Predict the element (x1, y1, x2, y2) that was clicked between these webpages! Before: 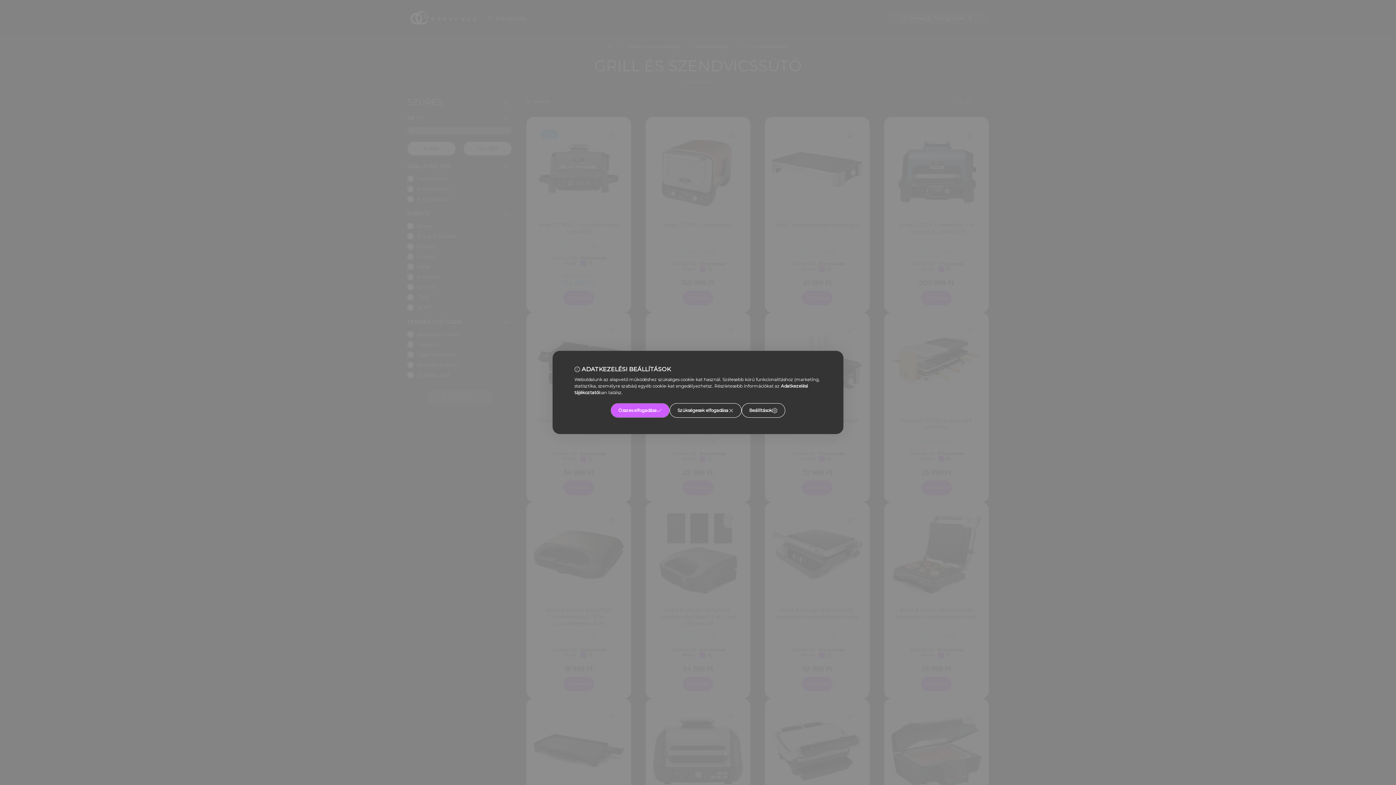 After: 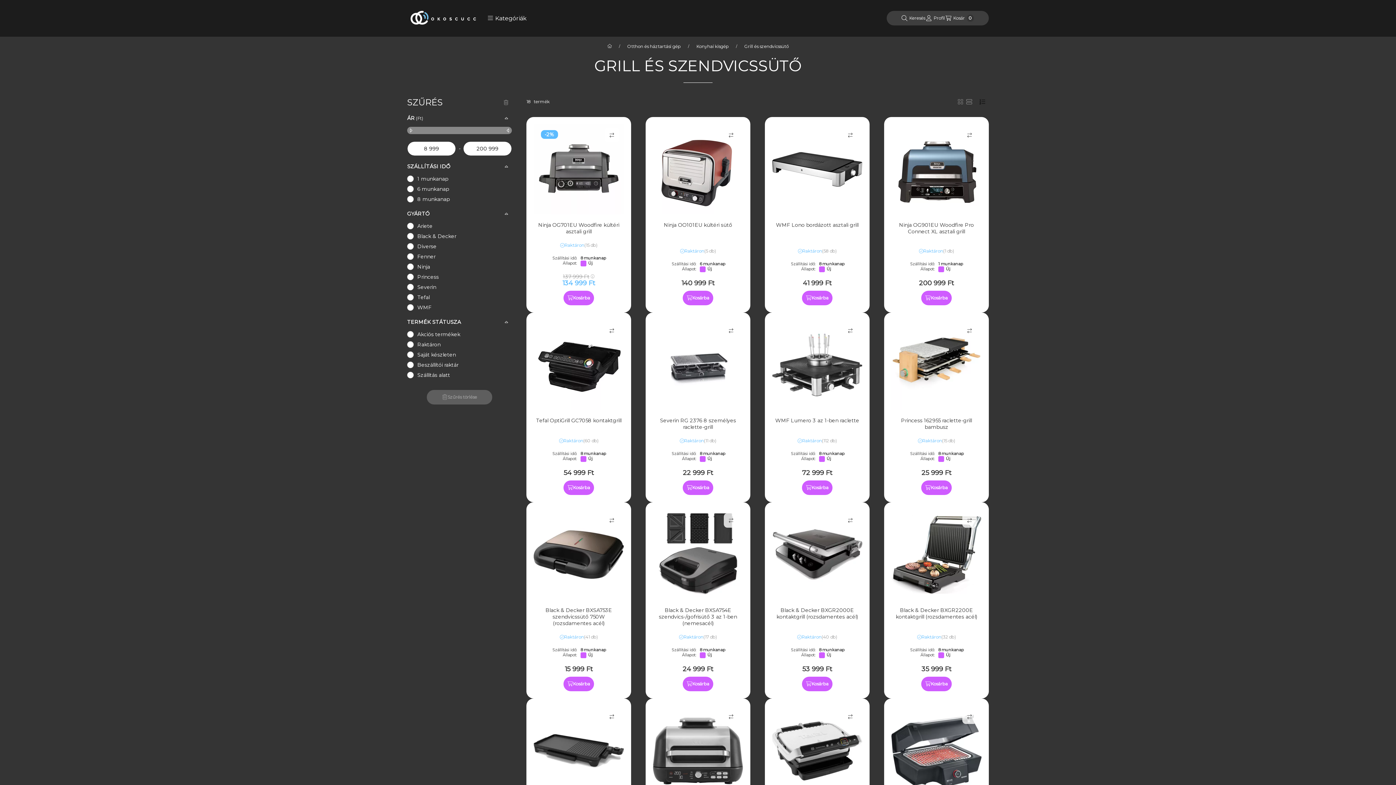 Action: label: Összes elfogadása bbox: (610, 403, 669, 418)